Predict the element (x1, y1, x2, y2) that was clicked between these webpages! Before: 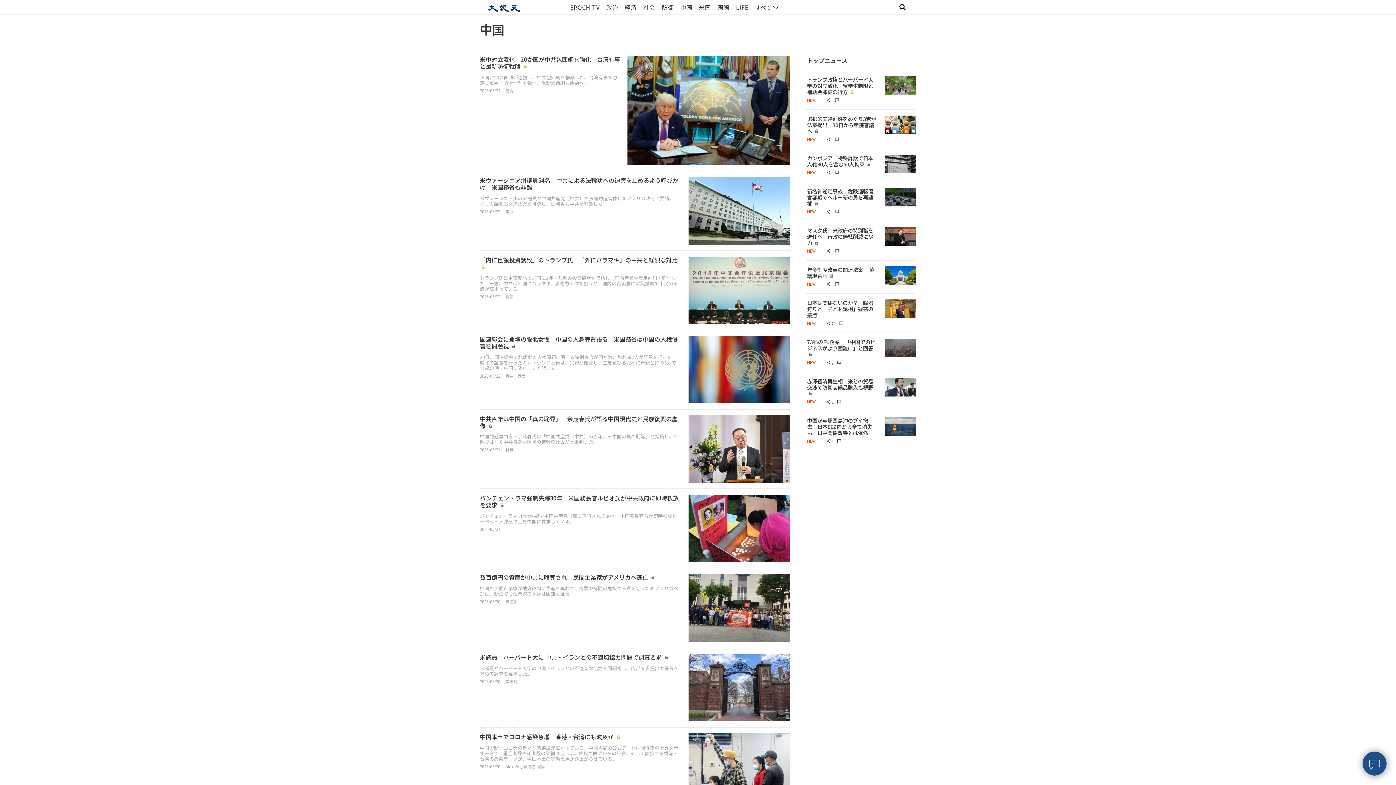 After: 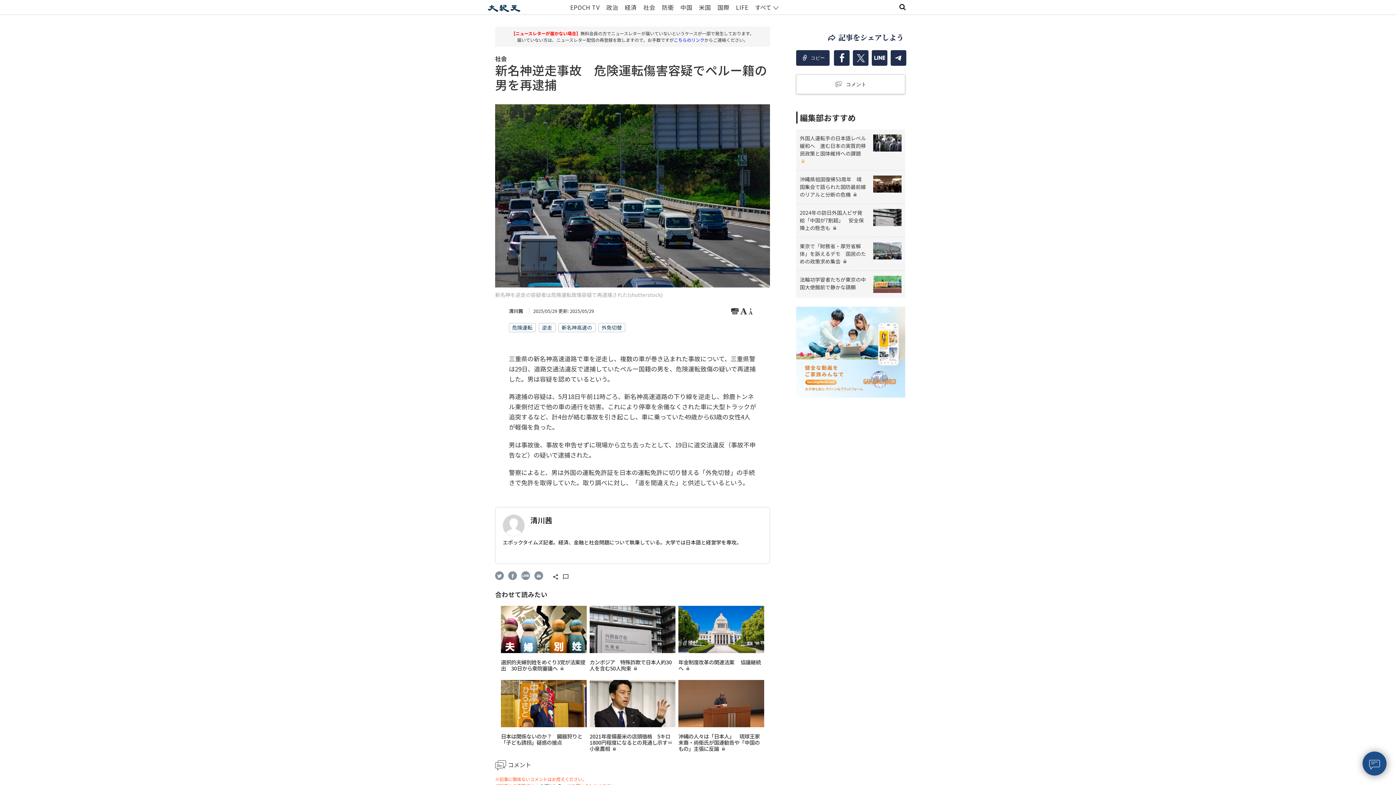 Action: label: 新名神逆走事故　危険運転傷害容疑でペルー籍の男を再逮捕 bbox: (807, 187, 873, 207)